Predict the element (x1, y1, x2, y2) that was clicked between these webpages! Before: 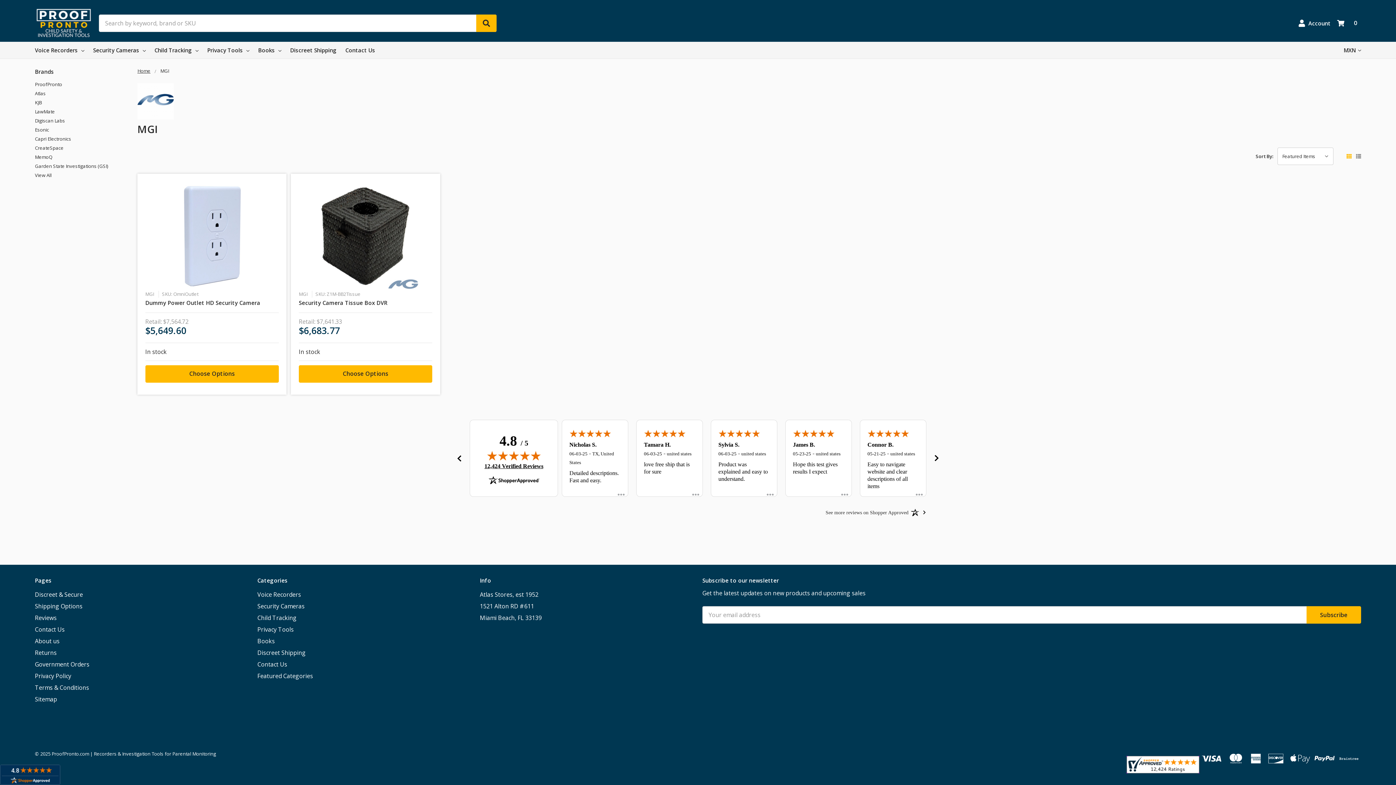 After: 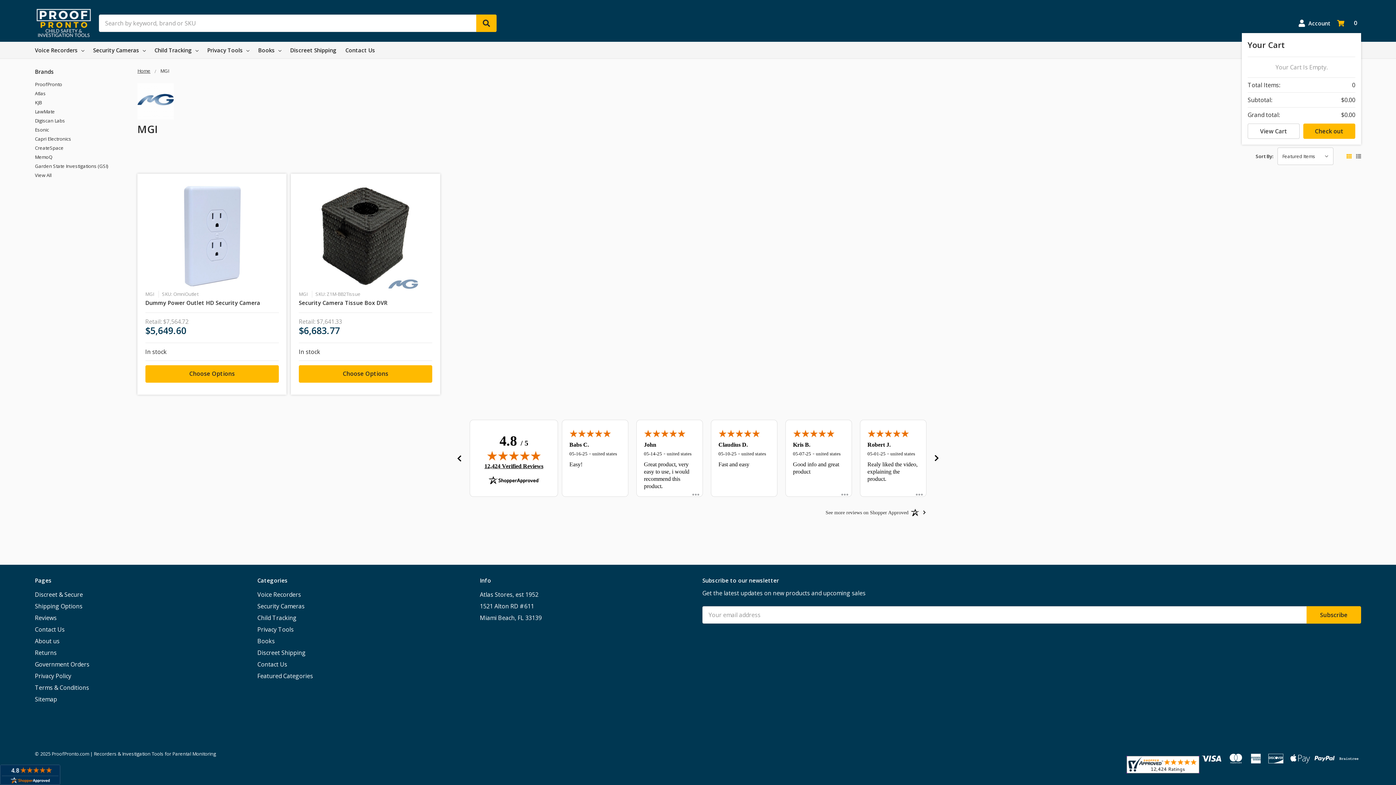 Action: bbox: (1337, 13, 1361, 32) label: 0